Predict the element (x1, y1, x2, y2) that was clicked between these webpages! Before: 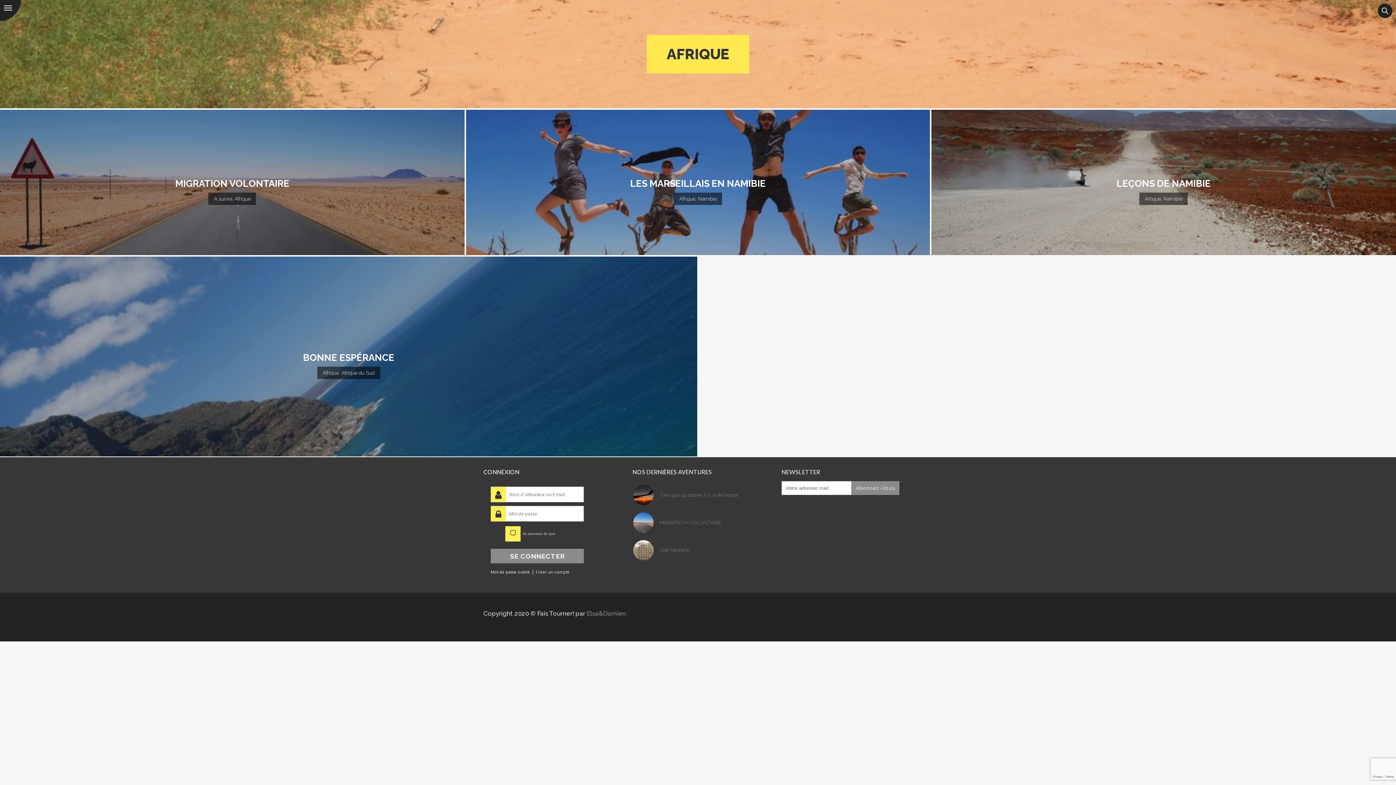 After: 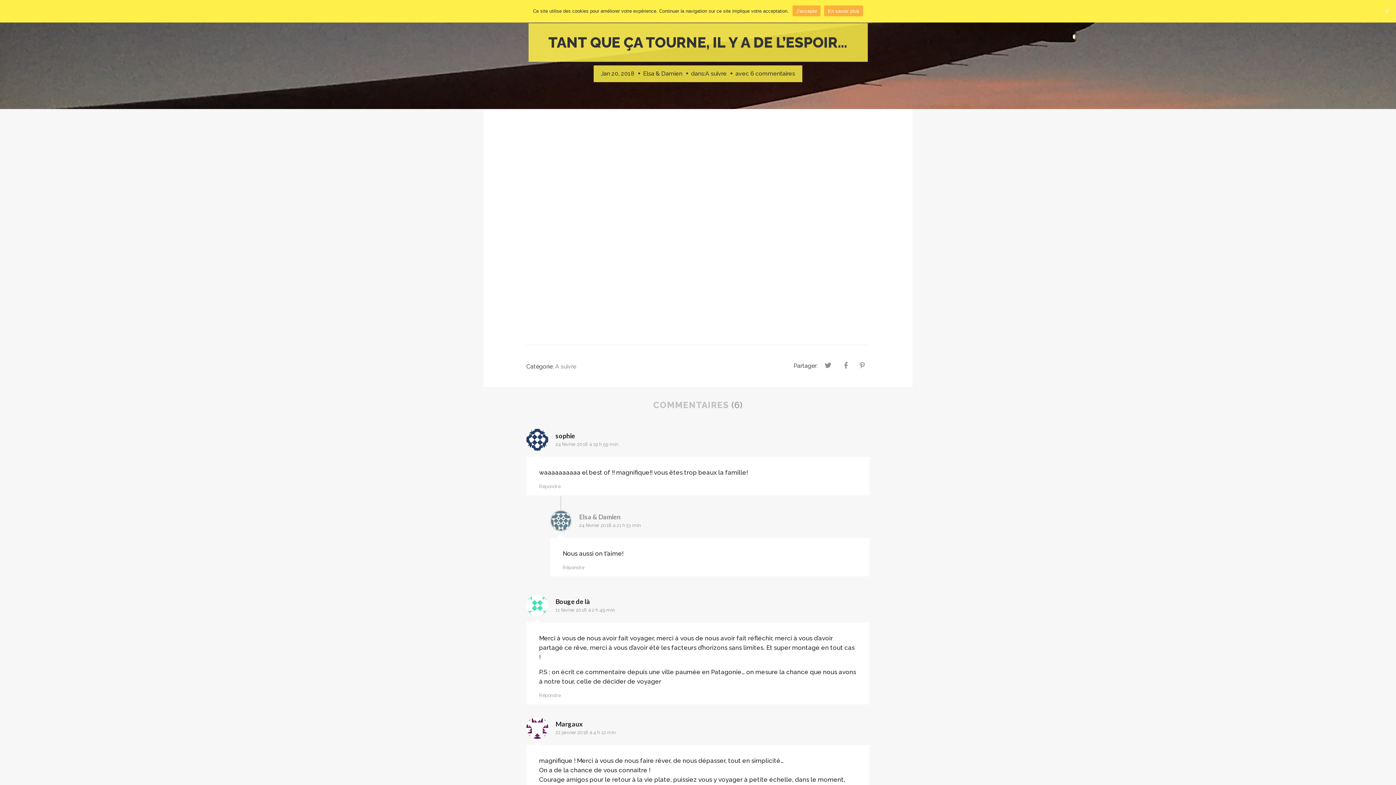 Action: bbox: (632, 484, 660, 506)